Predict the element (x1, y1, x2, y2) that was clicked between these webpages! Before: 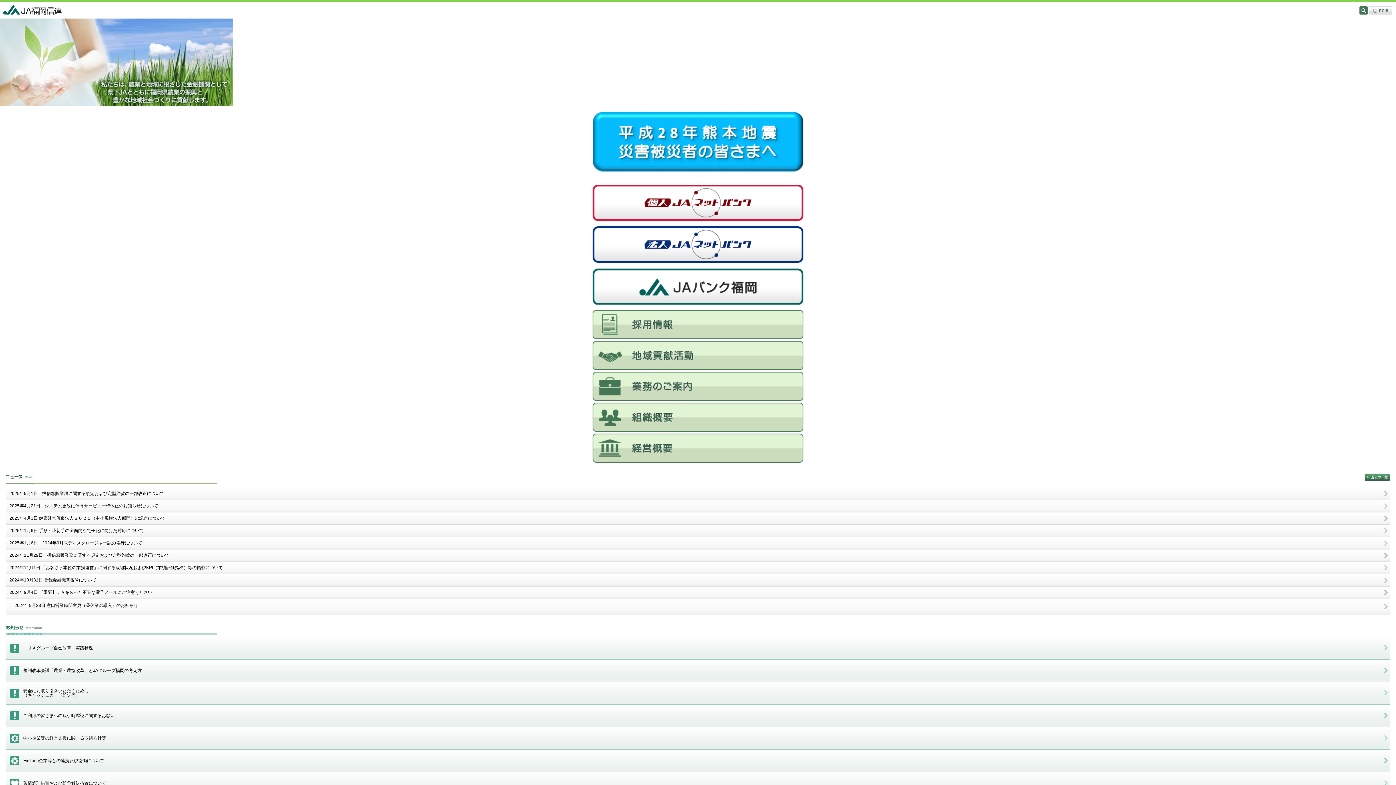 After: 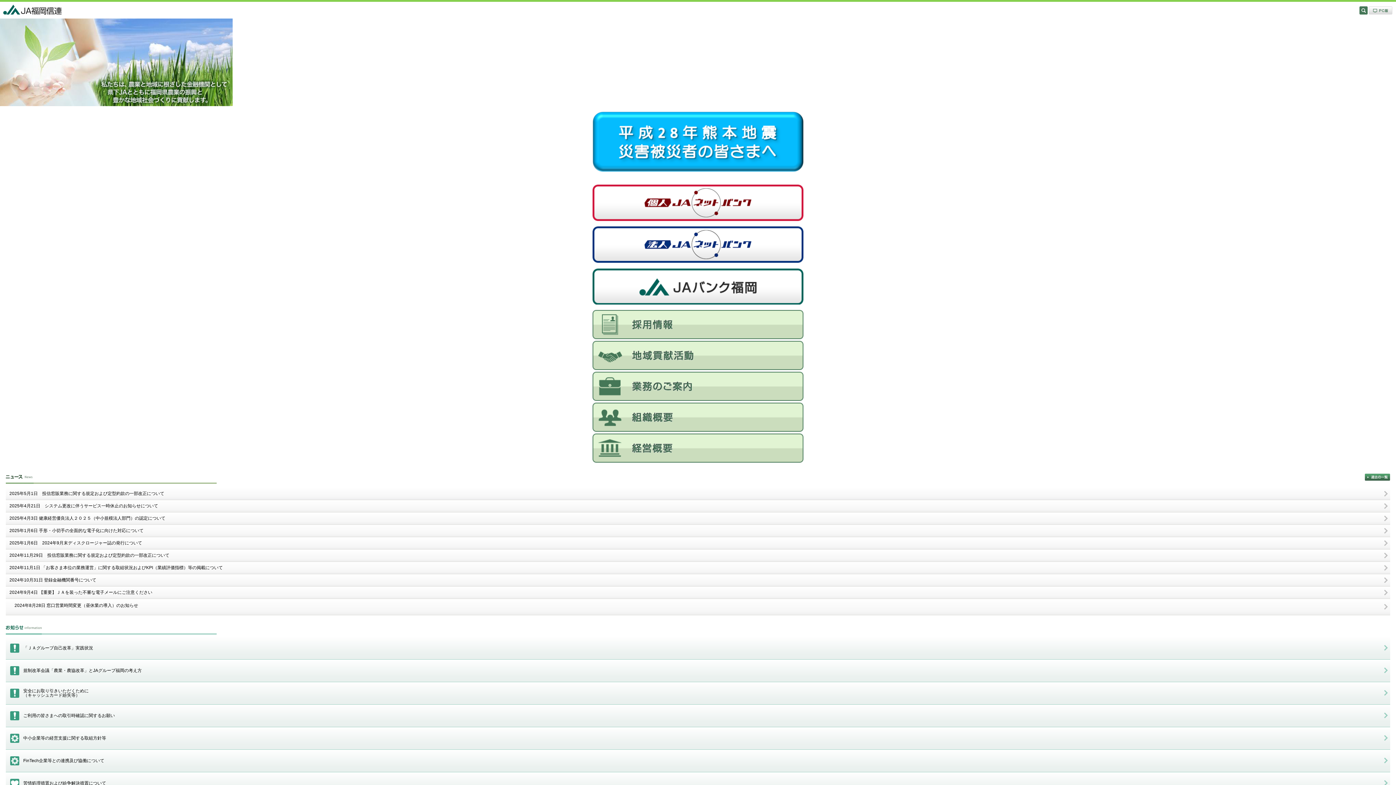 Action: label: 苦情処理措置および紛争解決措置について bbox: (23, 781, 1390, 785)